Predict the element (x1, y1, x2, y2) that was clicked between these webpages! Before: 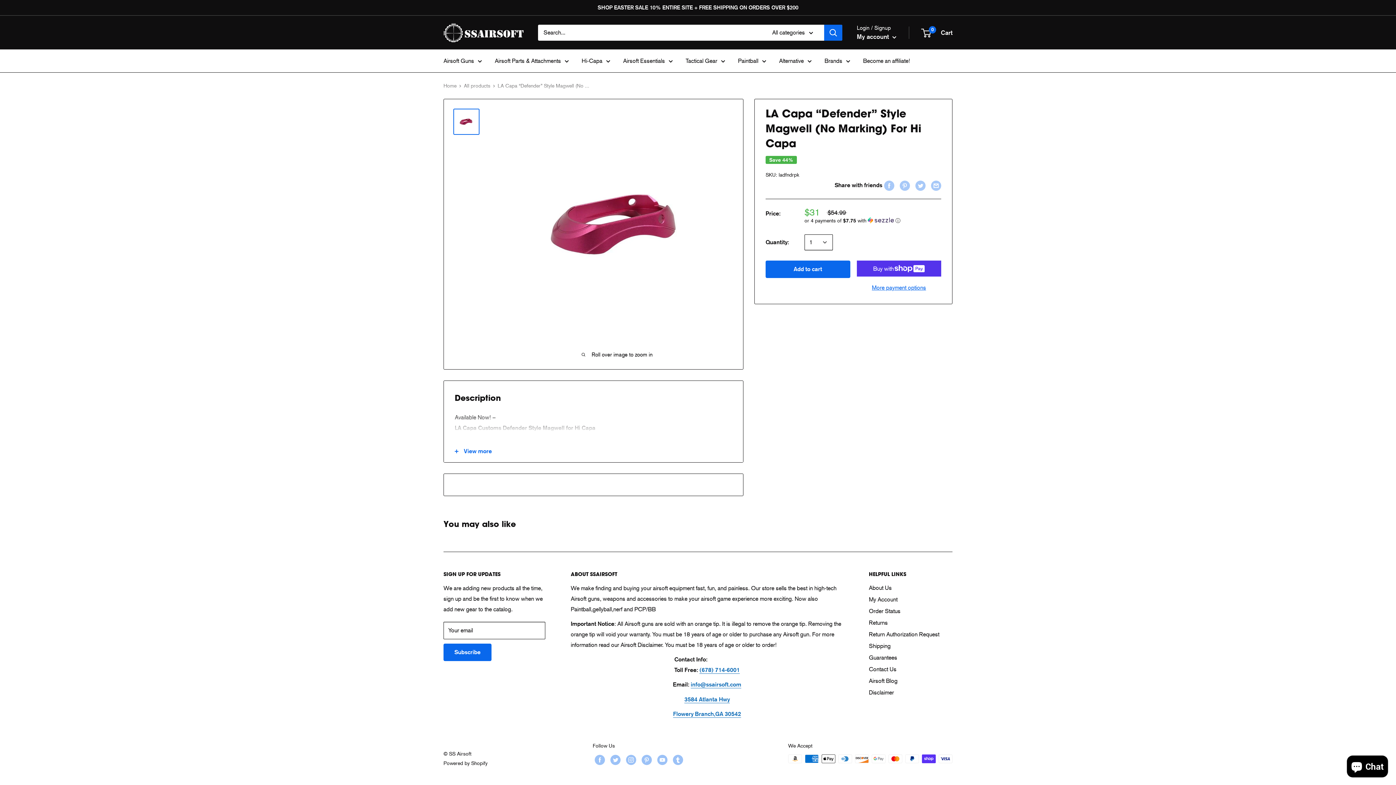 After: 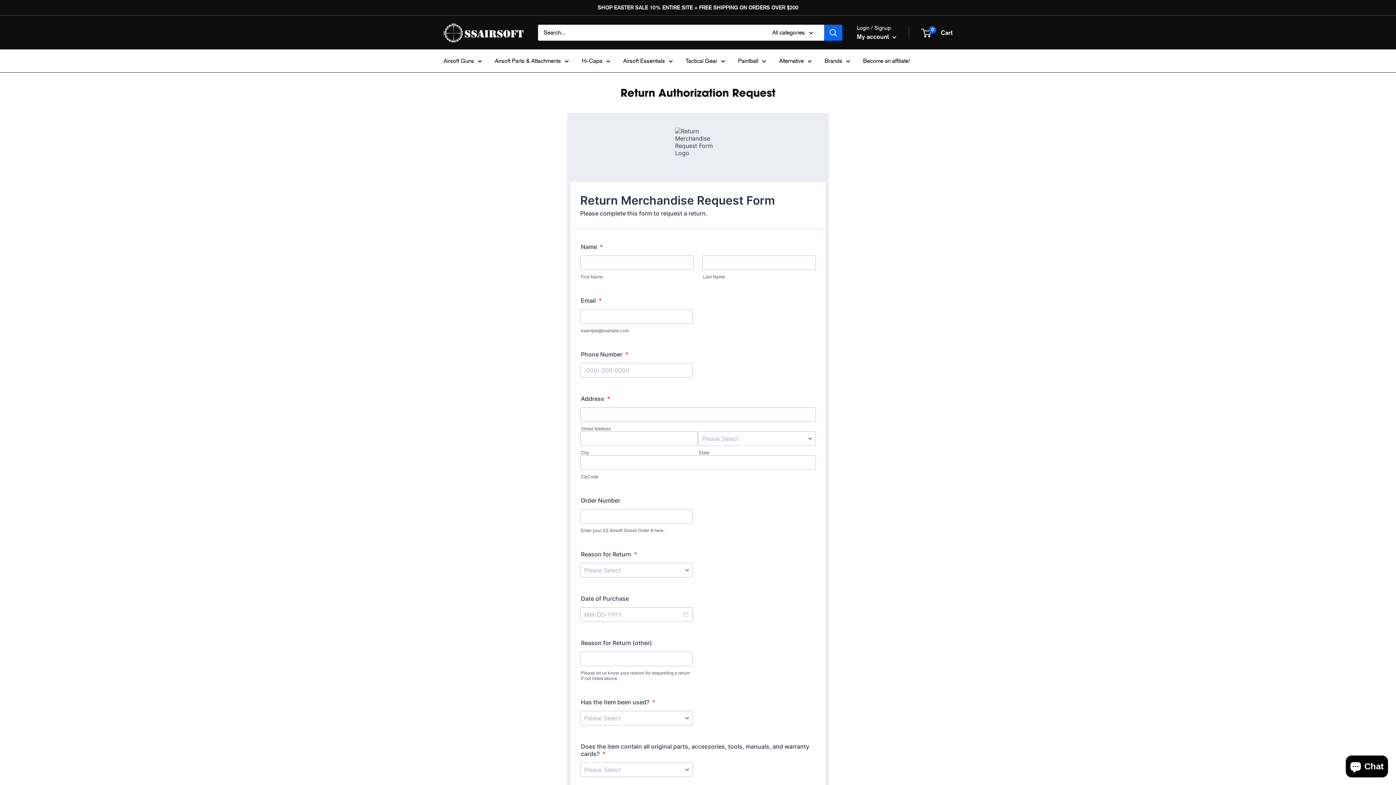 Action: label: Return Authorization Request bbox: (869, 629, 952, 640)